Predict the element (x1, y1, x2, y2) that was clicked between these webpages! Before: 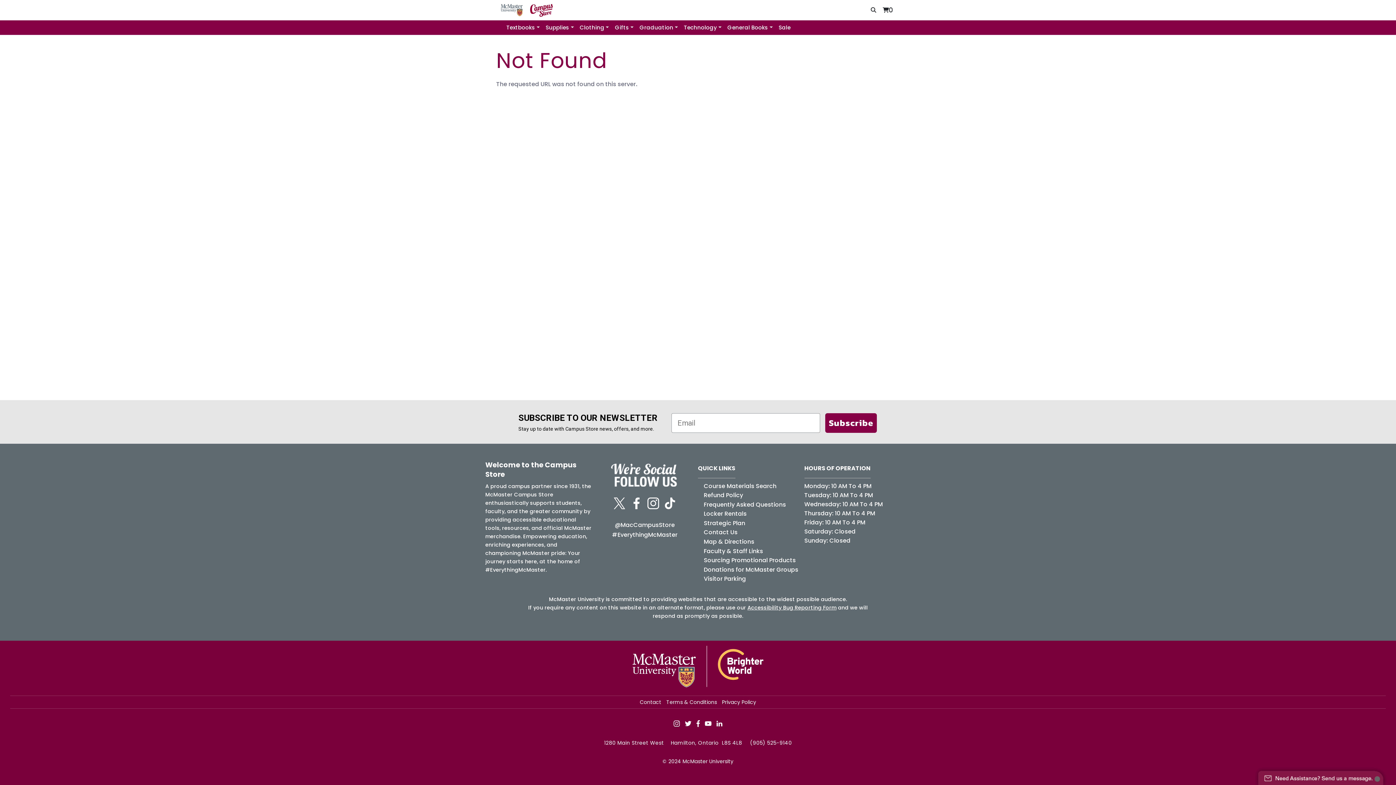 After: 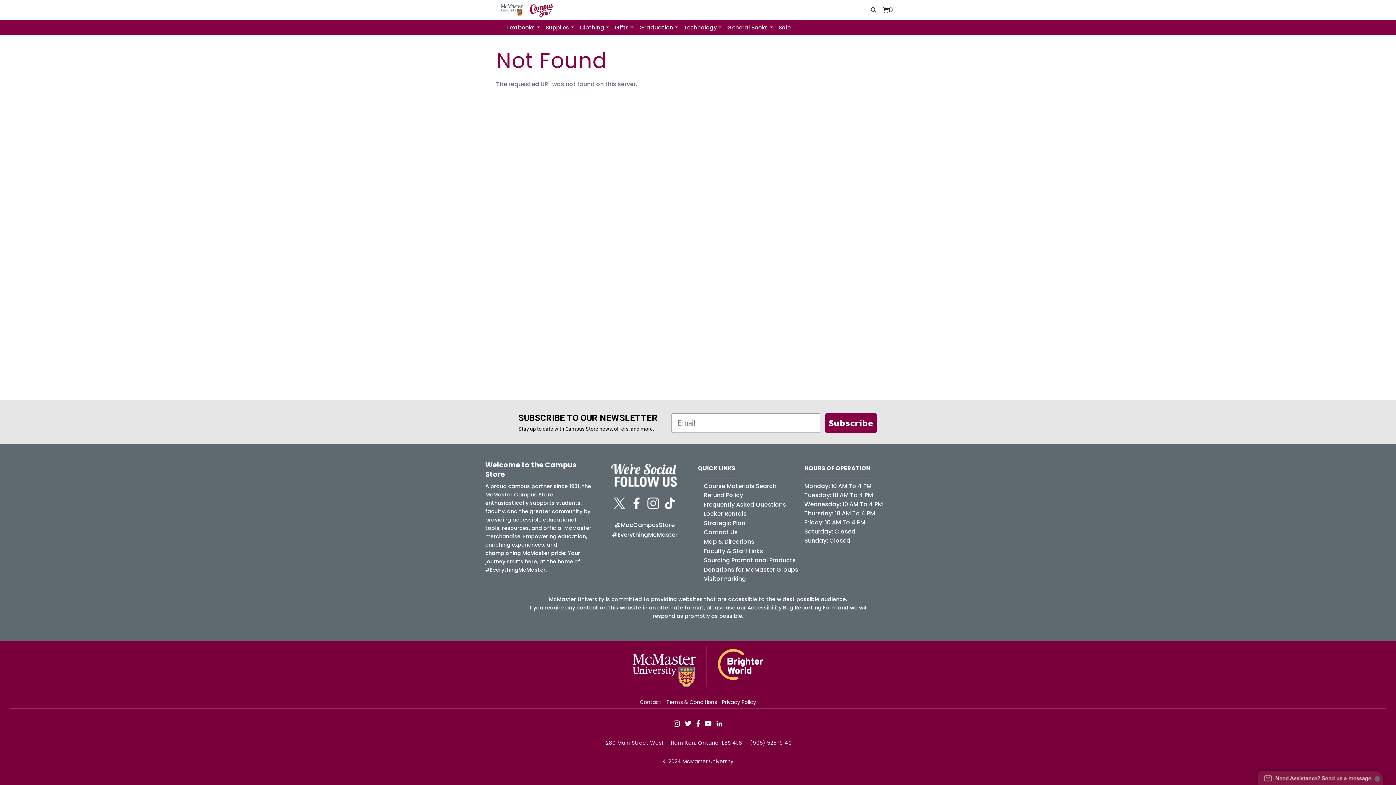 Action: bbox: (705, 719, 711, 727)